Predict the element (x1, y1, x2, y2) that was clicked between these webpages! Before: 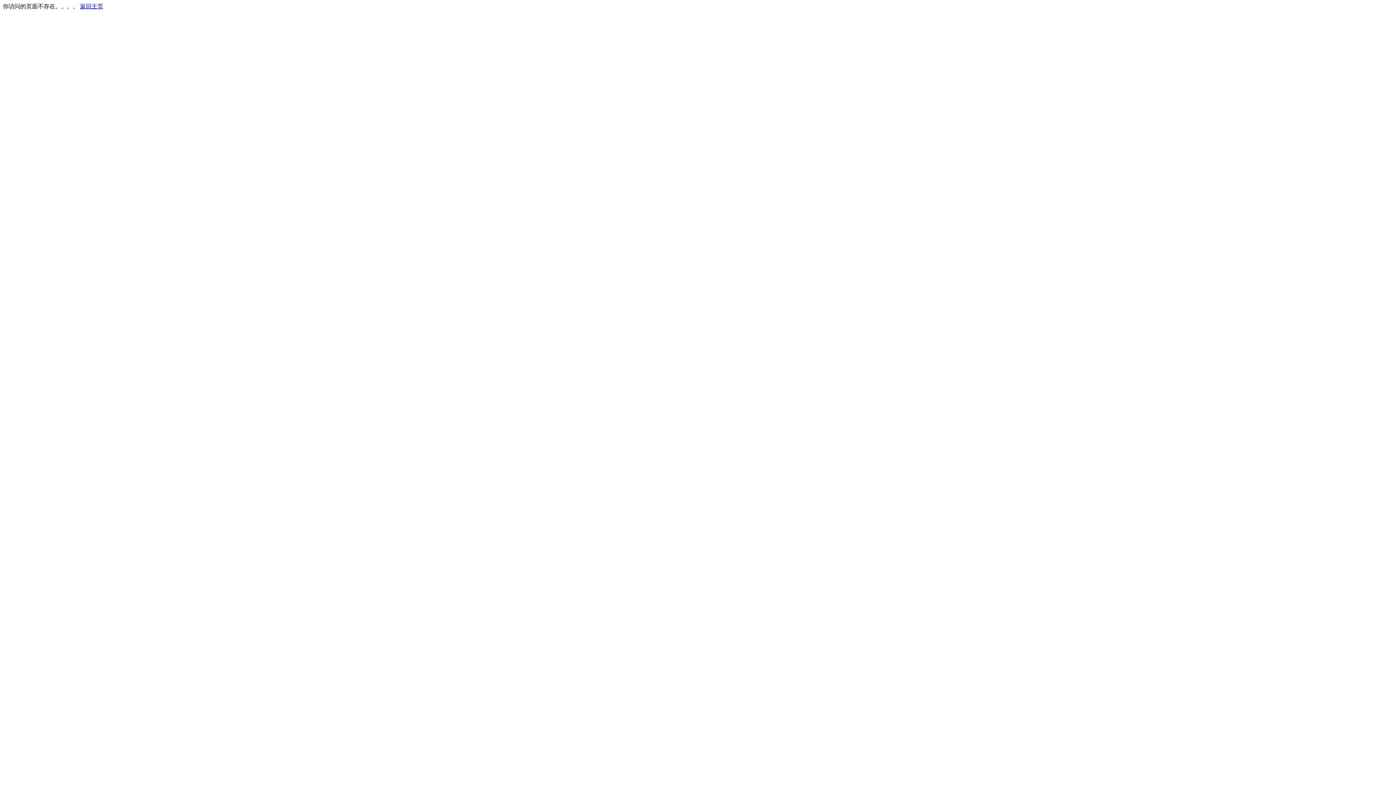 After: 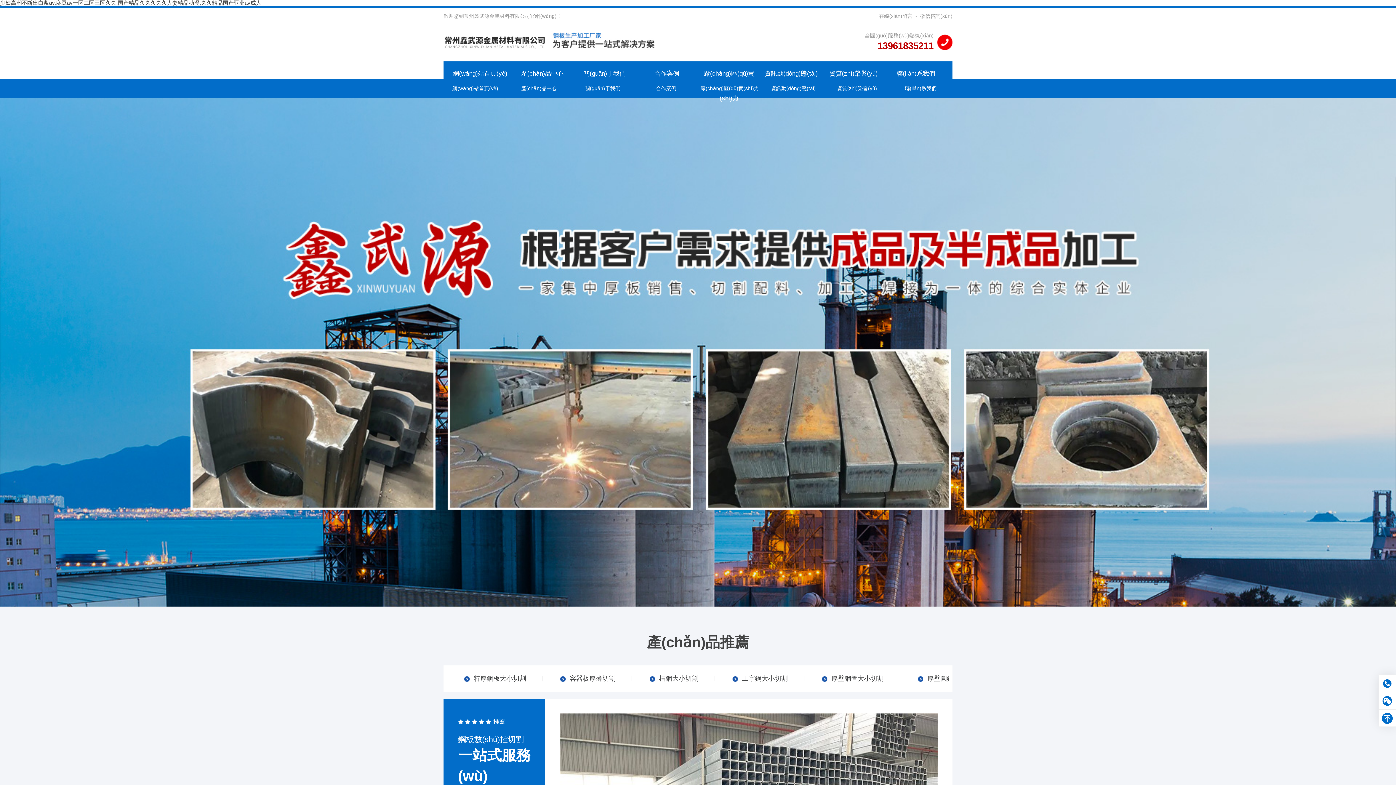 Action: bbox: (80, 3, 103, 9) label: 返回主页